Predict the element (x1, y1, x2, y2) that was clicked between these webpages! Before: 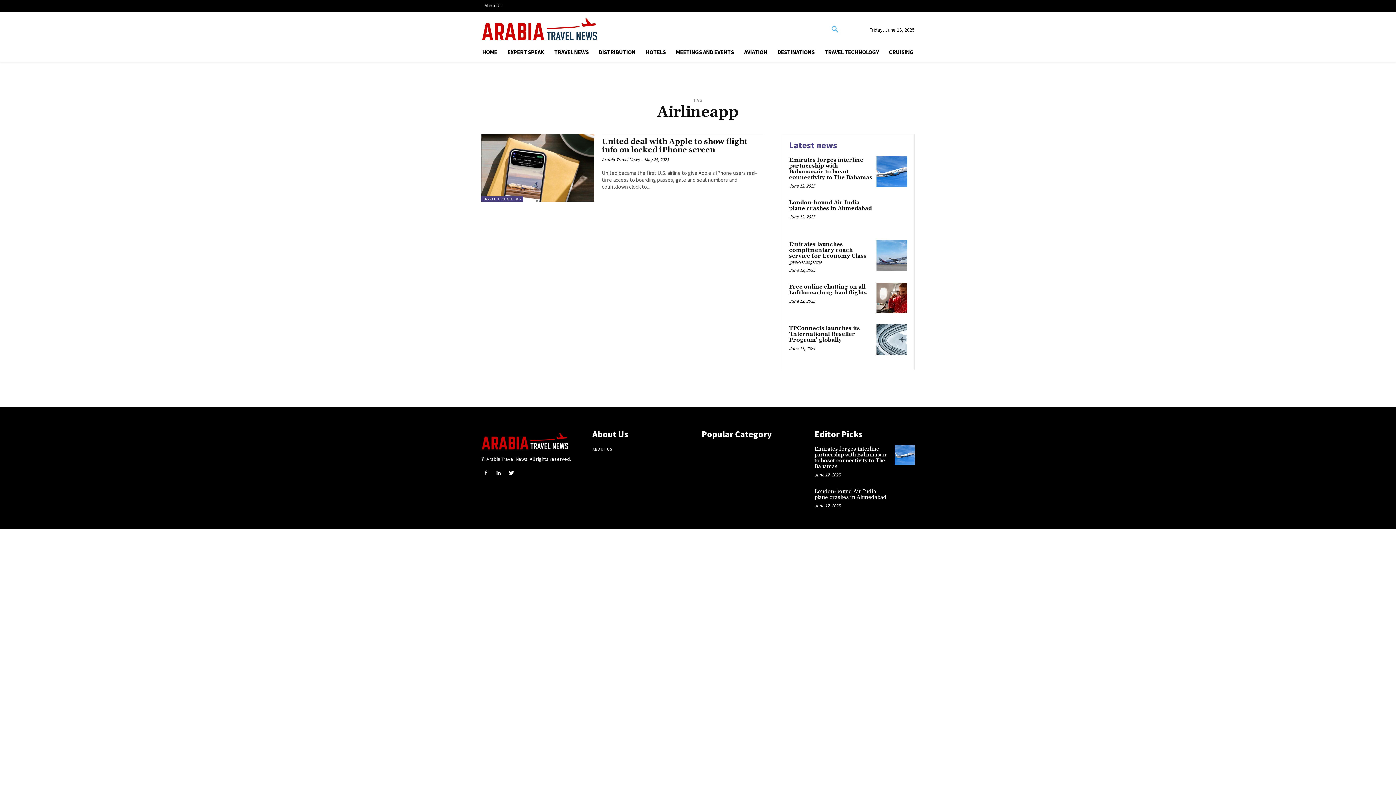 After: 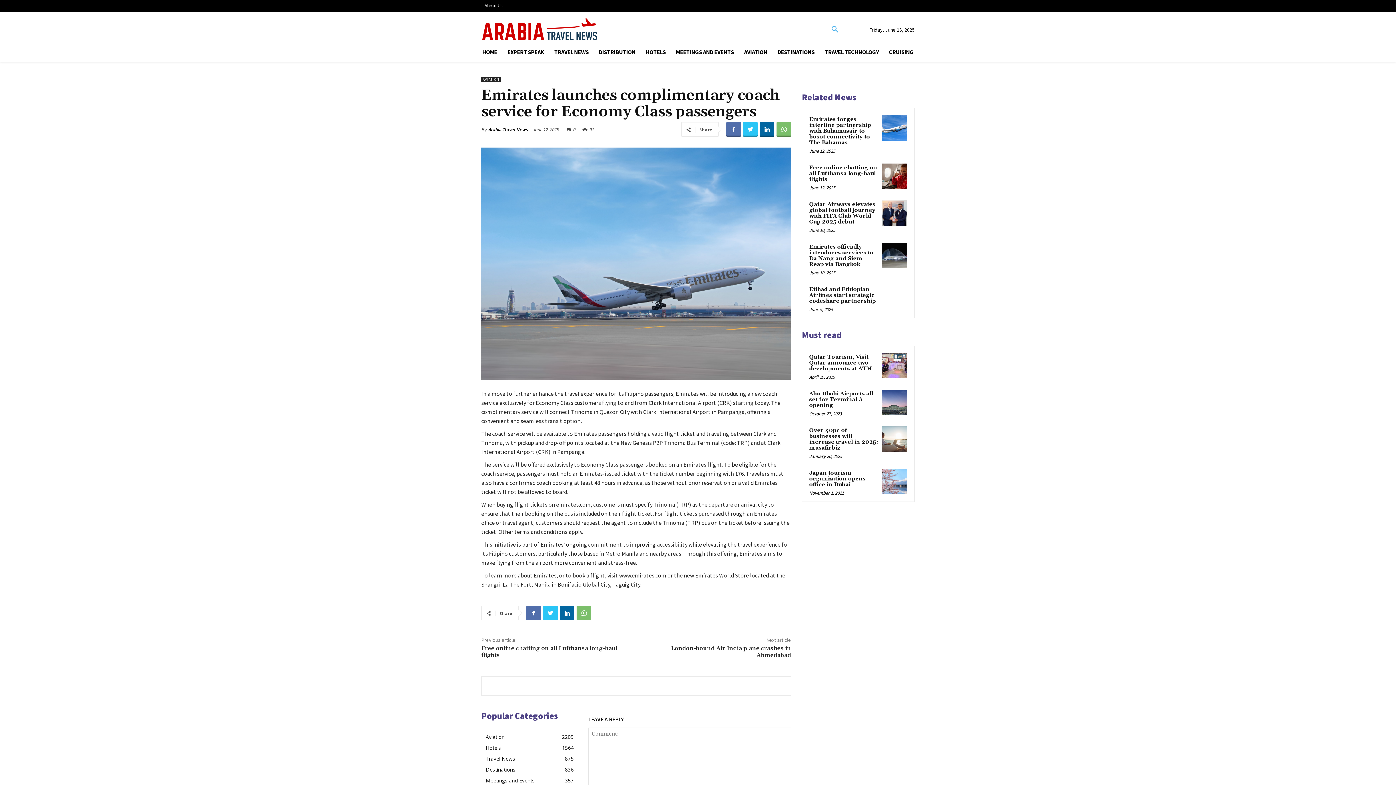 Action: bbox: (789, 241, 866, 265) label: Emirates launches complimentary coach service for Economy Class passengers